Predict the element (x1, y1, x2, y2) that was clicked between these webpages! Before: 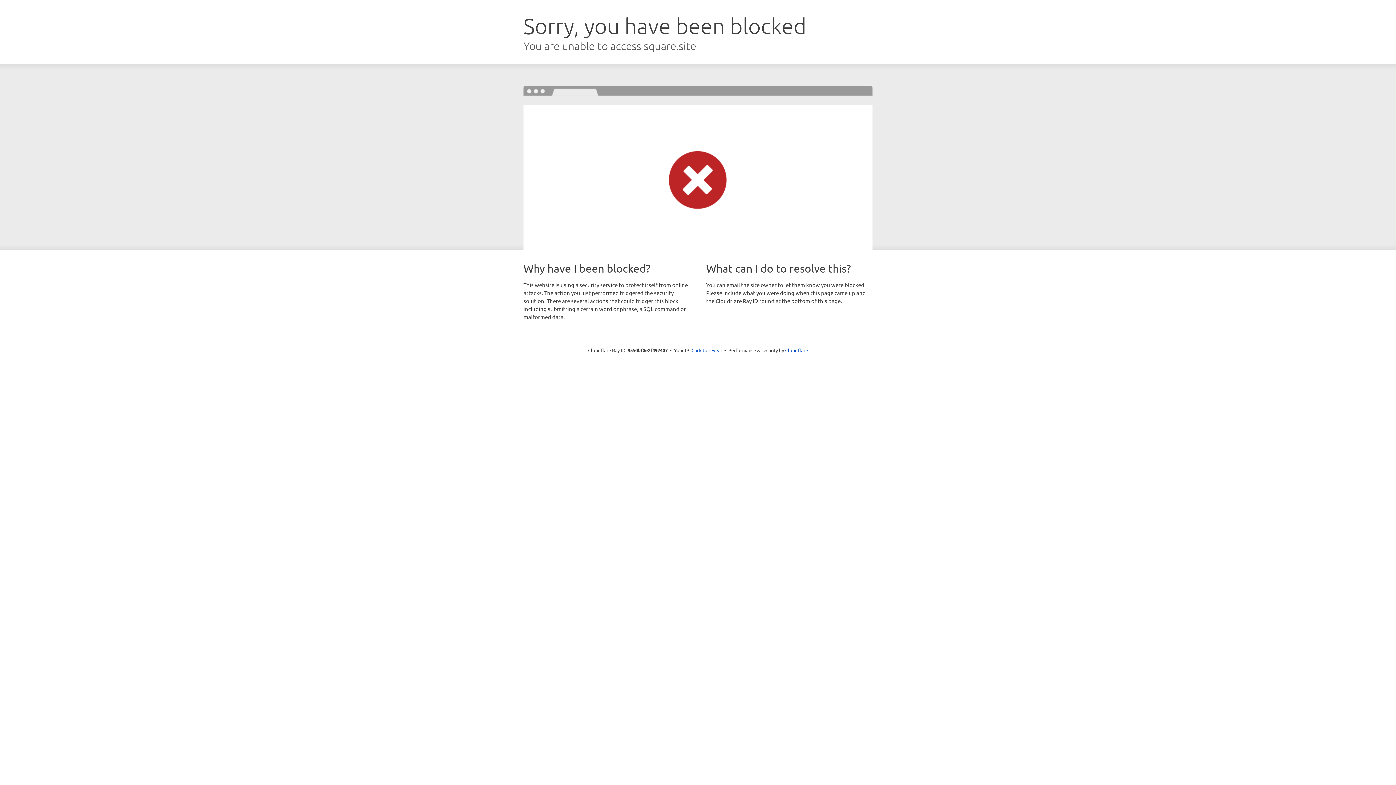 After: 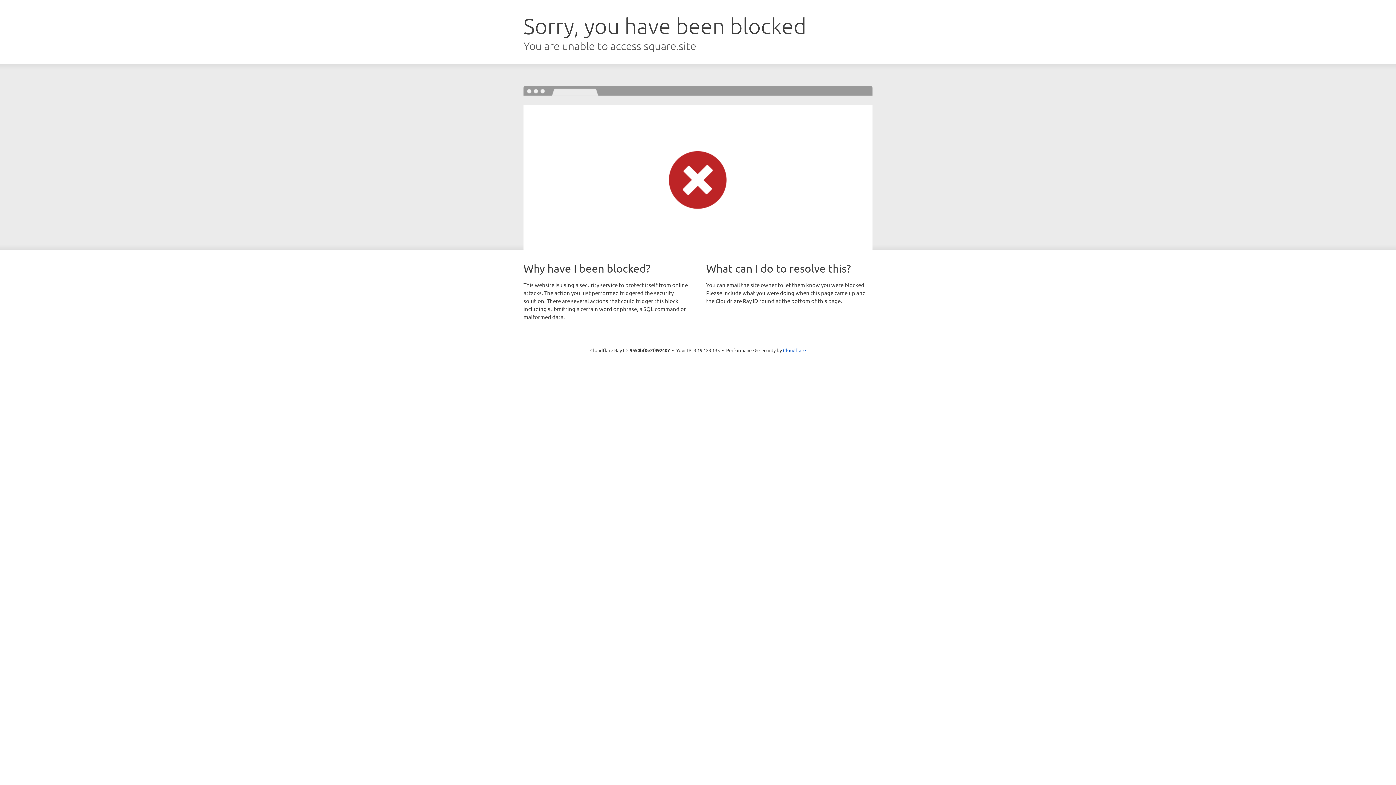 Action: bbox: (691, 346, 722, 353) label: Click to reveal